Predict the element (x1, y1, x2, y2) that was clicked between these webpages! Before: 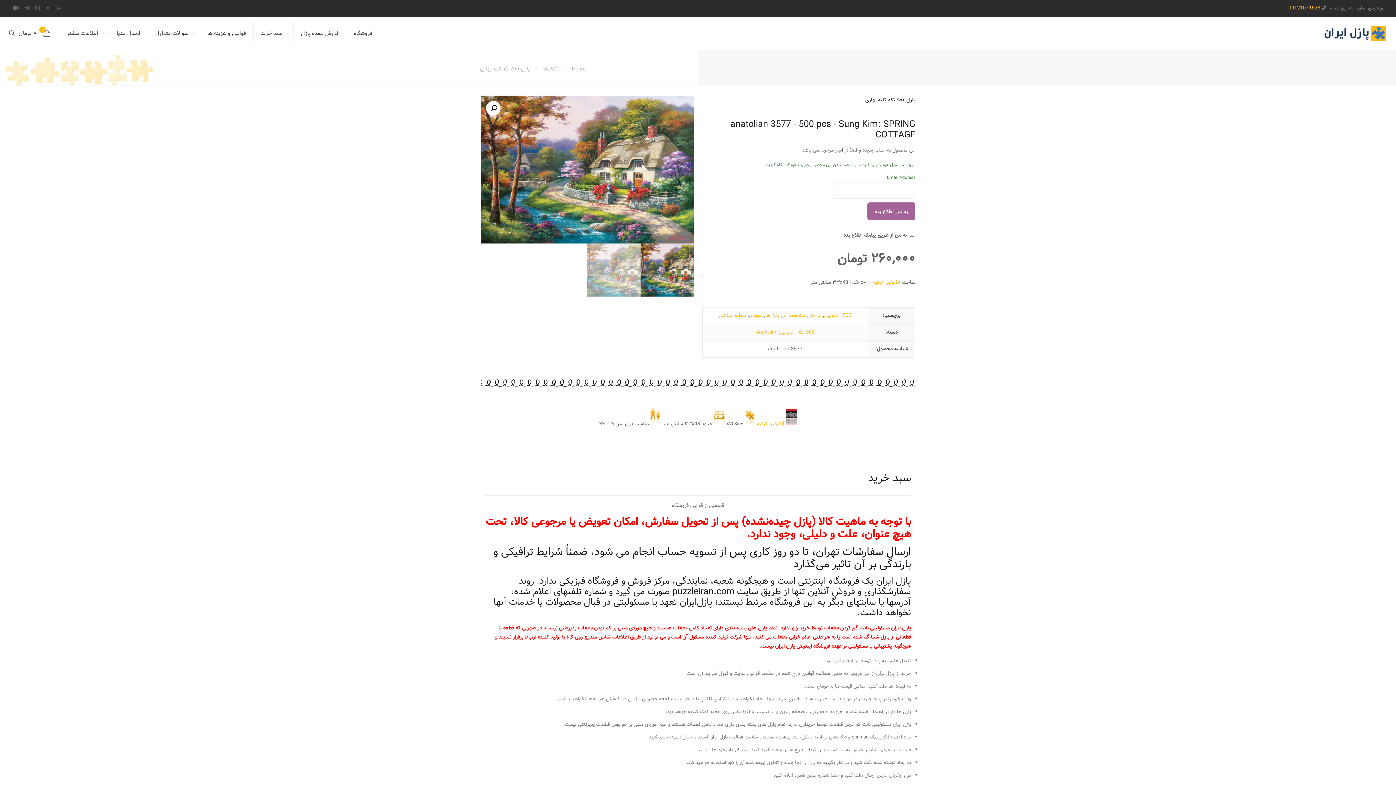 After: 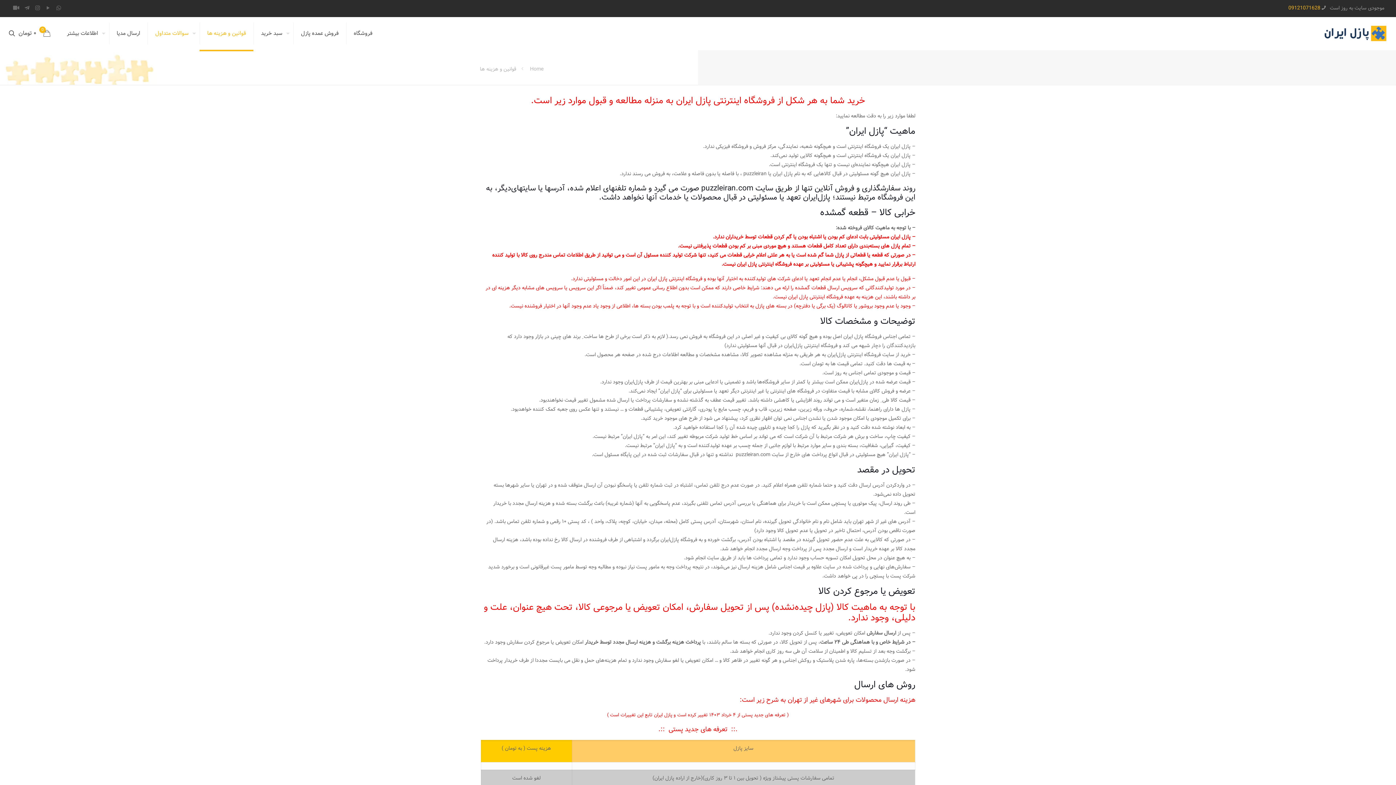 Action: label: قوانین و هزینه ها bbox: (199, 17, 253, 49)